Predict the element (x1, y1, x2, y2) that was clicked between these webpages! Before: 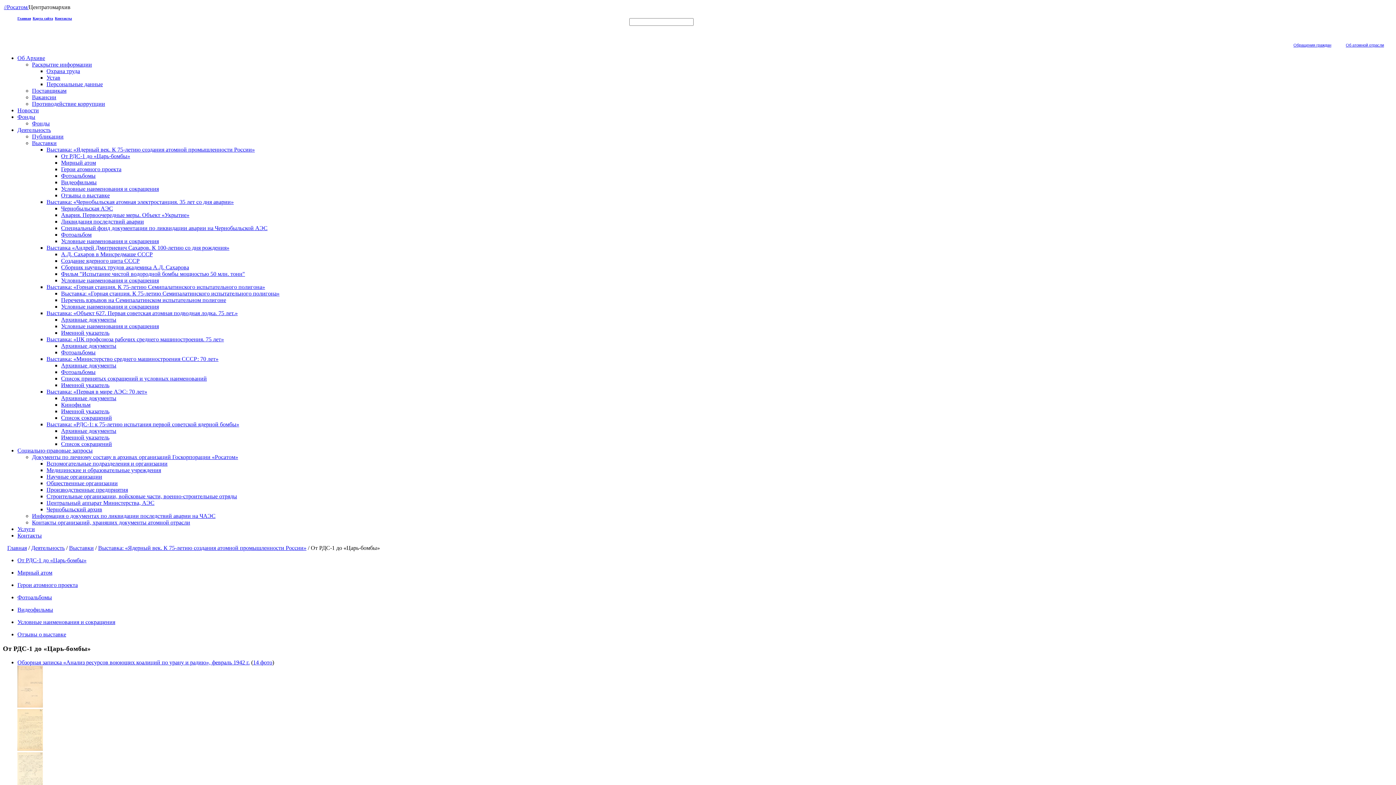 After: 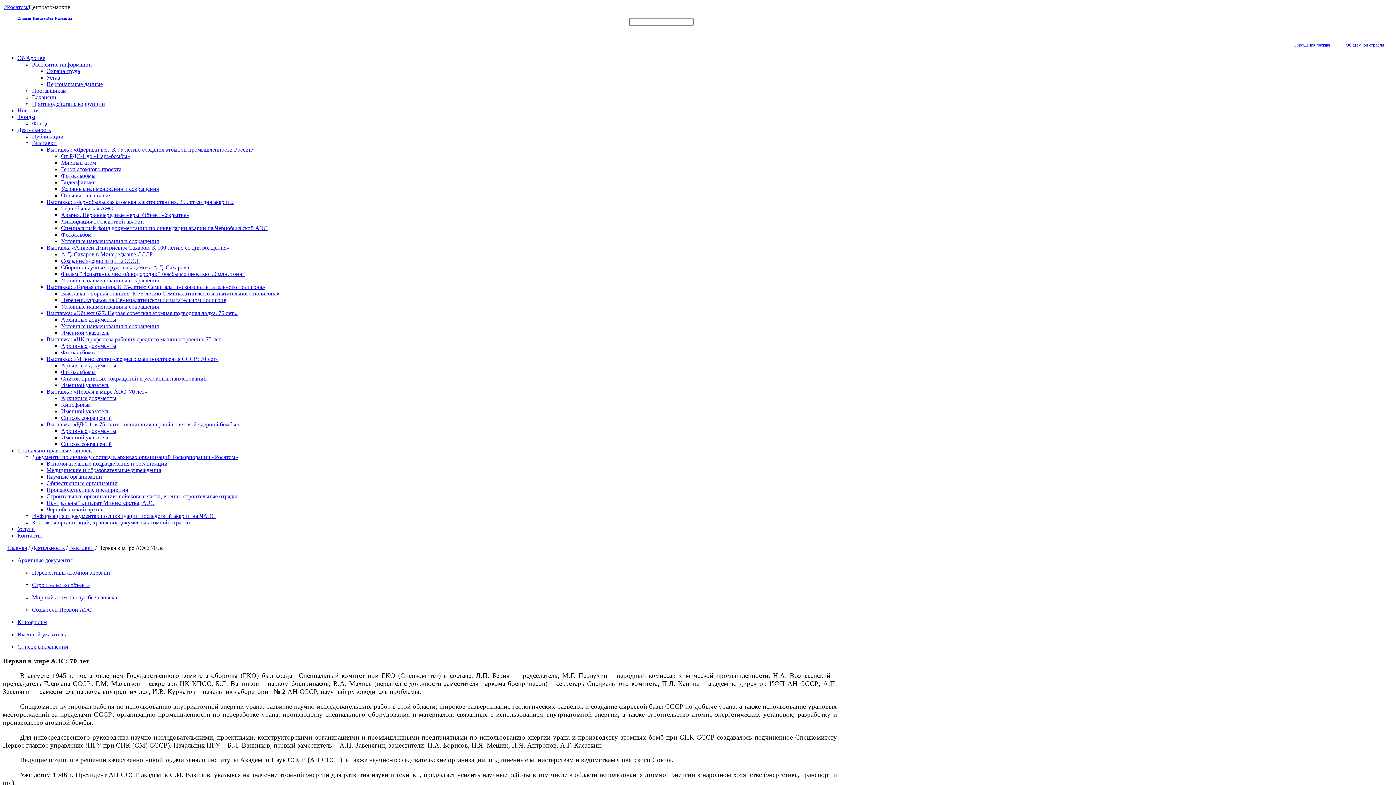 Action: label: Выставка: «Первая в мире АЭС: 70 лет» bbox: (46, 388, 147, 394)